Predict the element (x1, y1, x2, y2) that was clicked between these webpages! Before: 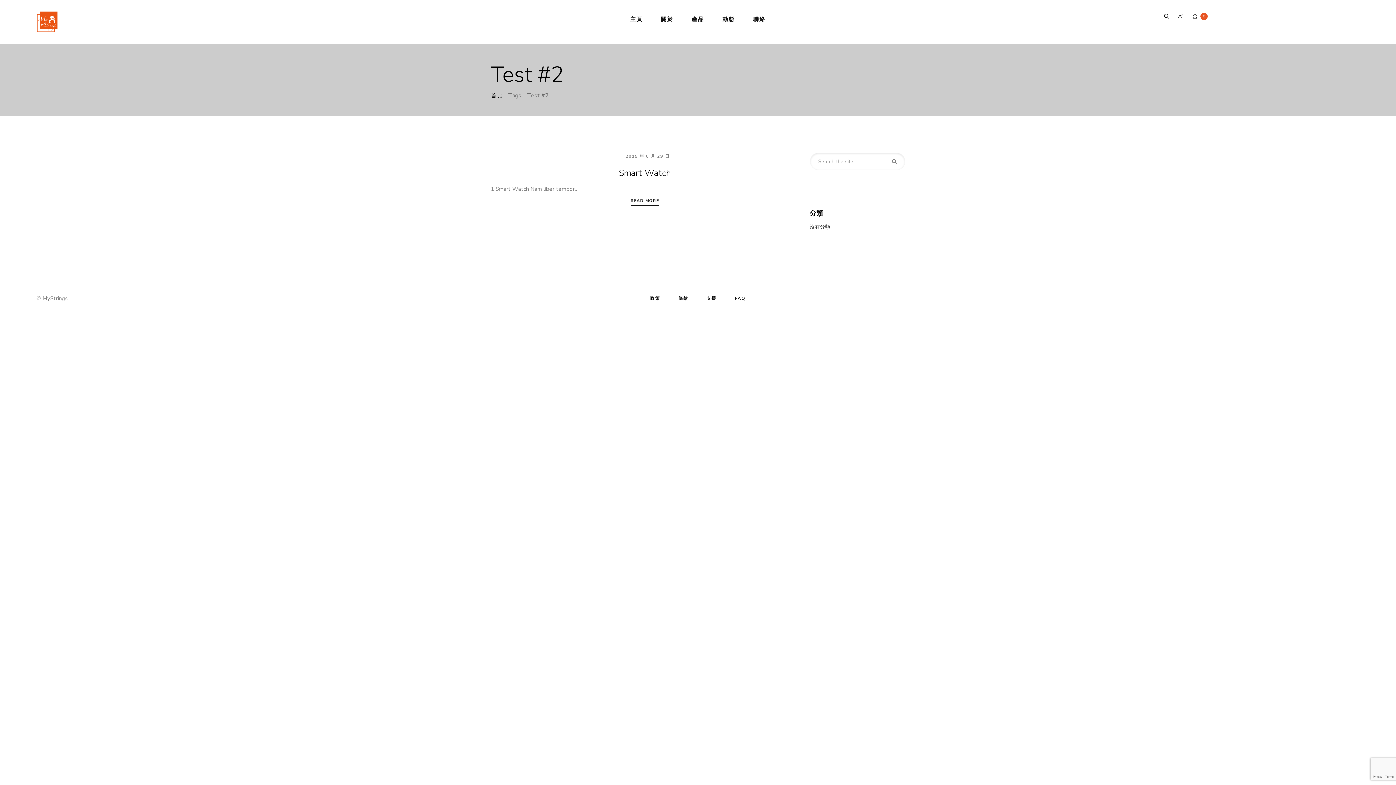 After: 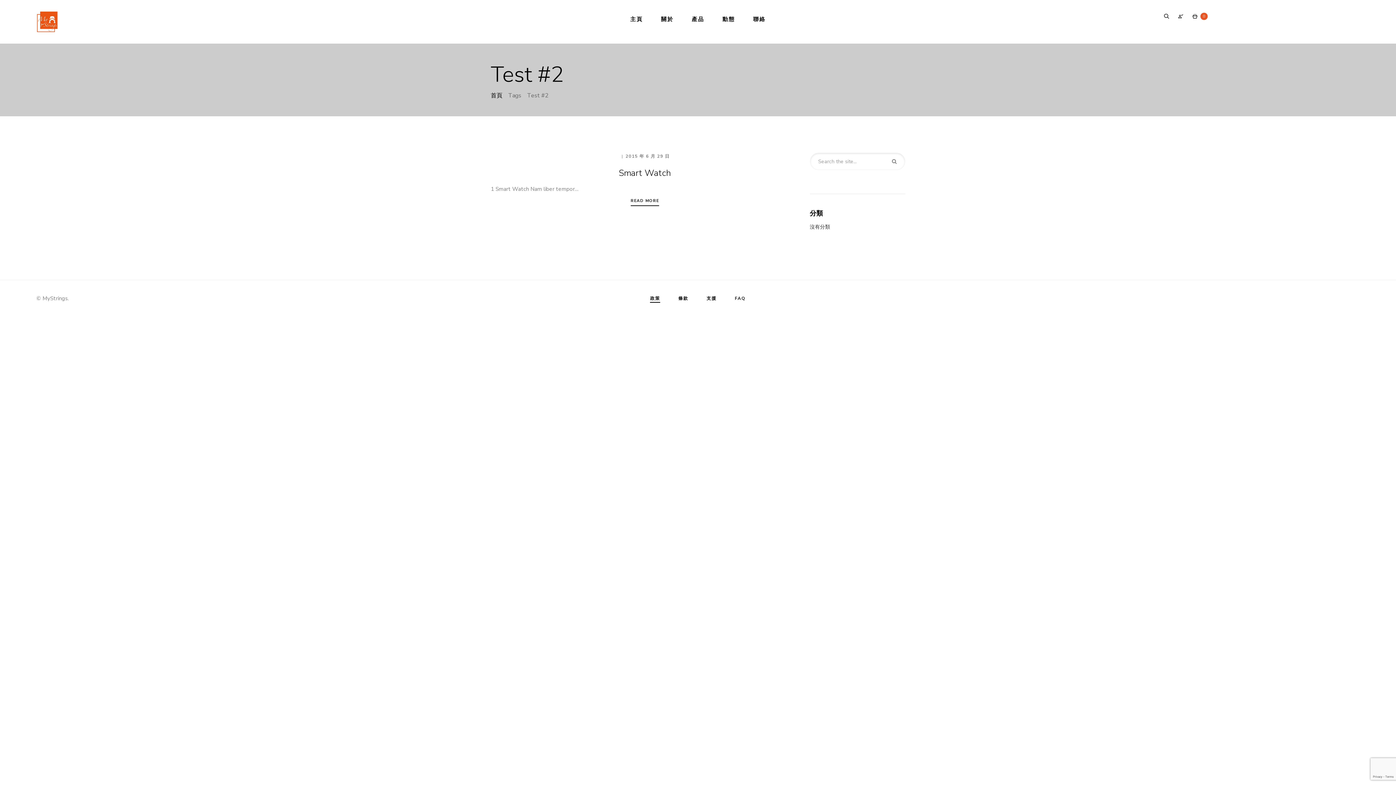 Action: bbox: (650, 291, 660, 305) label: 政策